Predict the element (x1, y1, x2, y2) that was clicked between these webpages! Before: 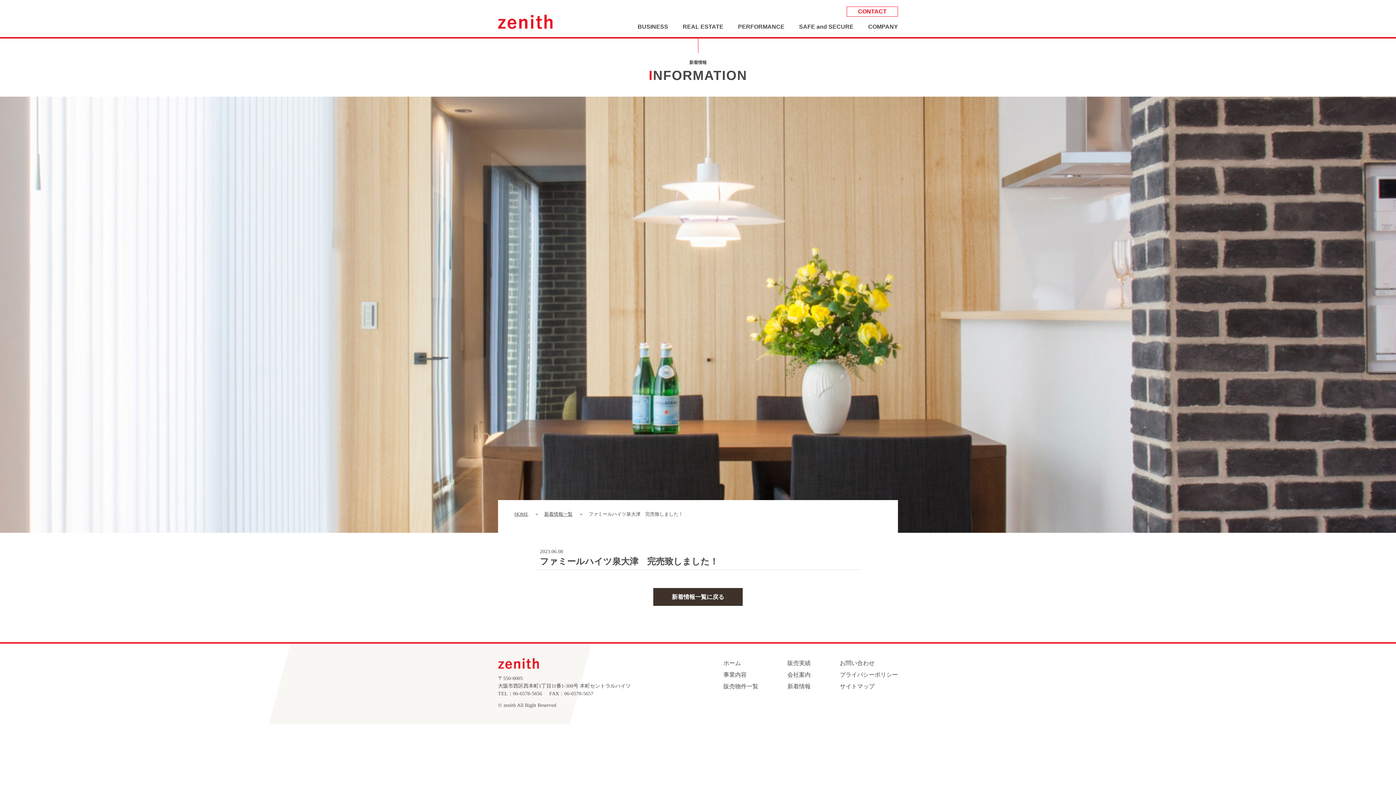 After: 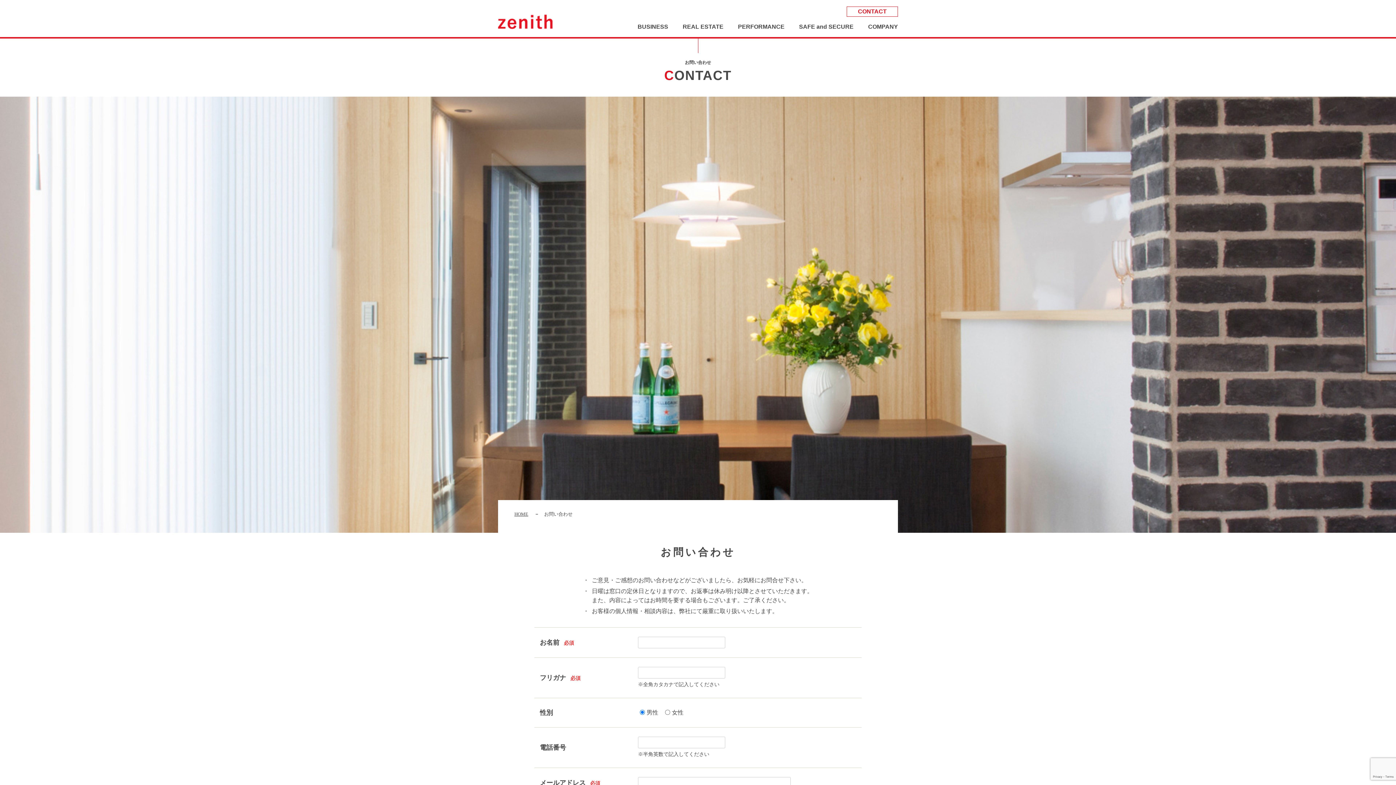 Action: bbox: (846, 6, 898, 16) label: CONTACT